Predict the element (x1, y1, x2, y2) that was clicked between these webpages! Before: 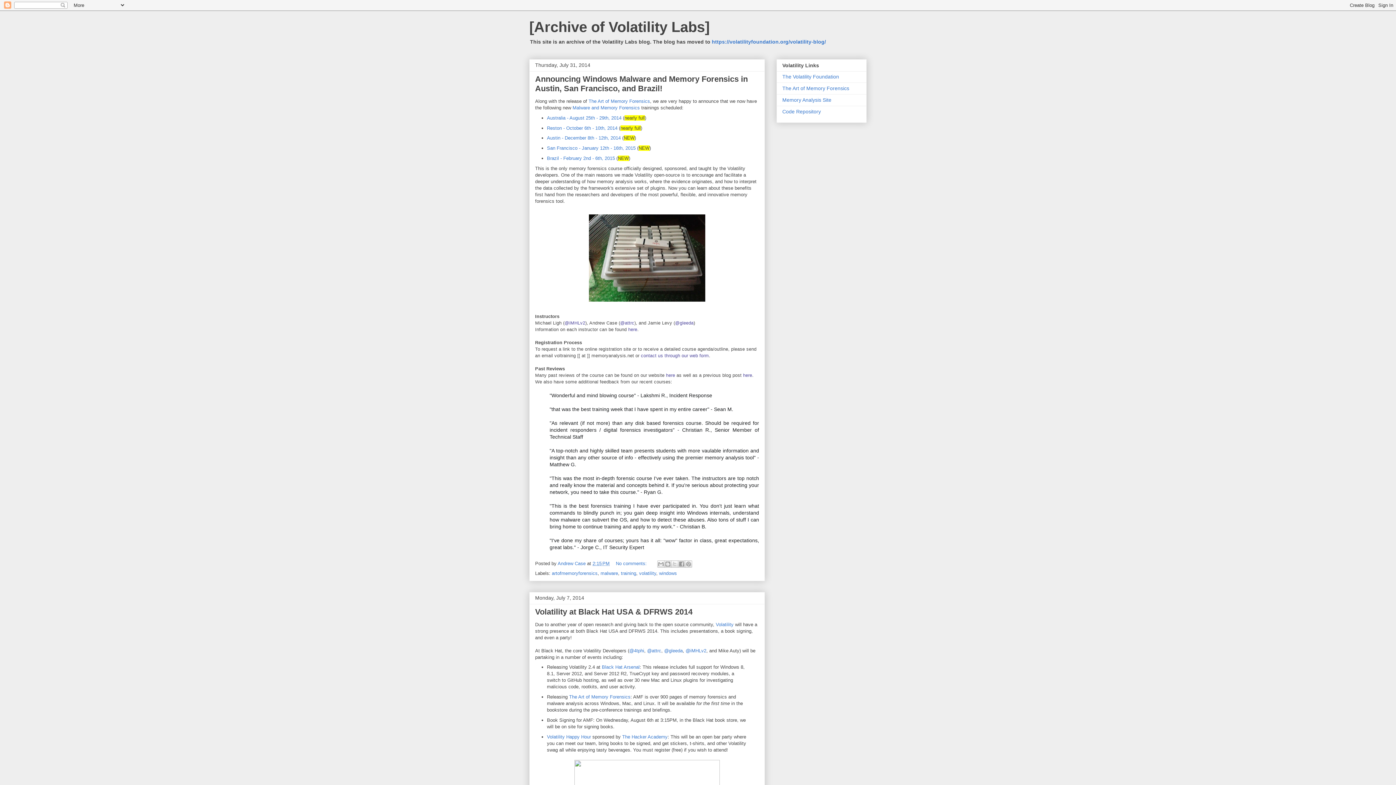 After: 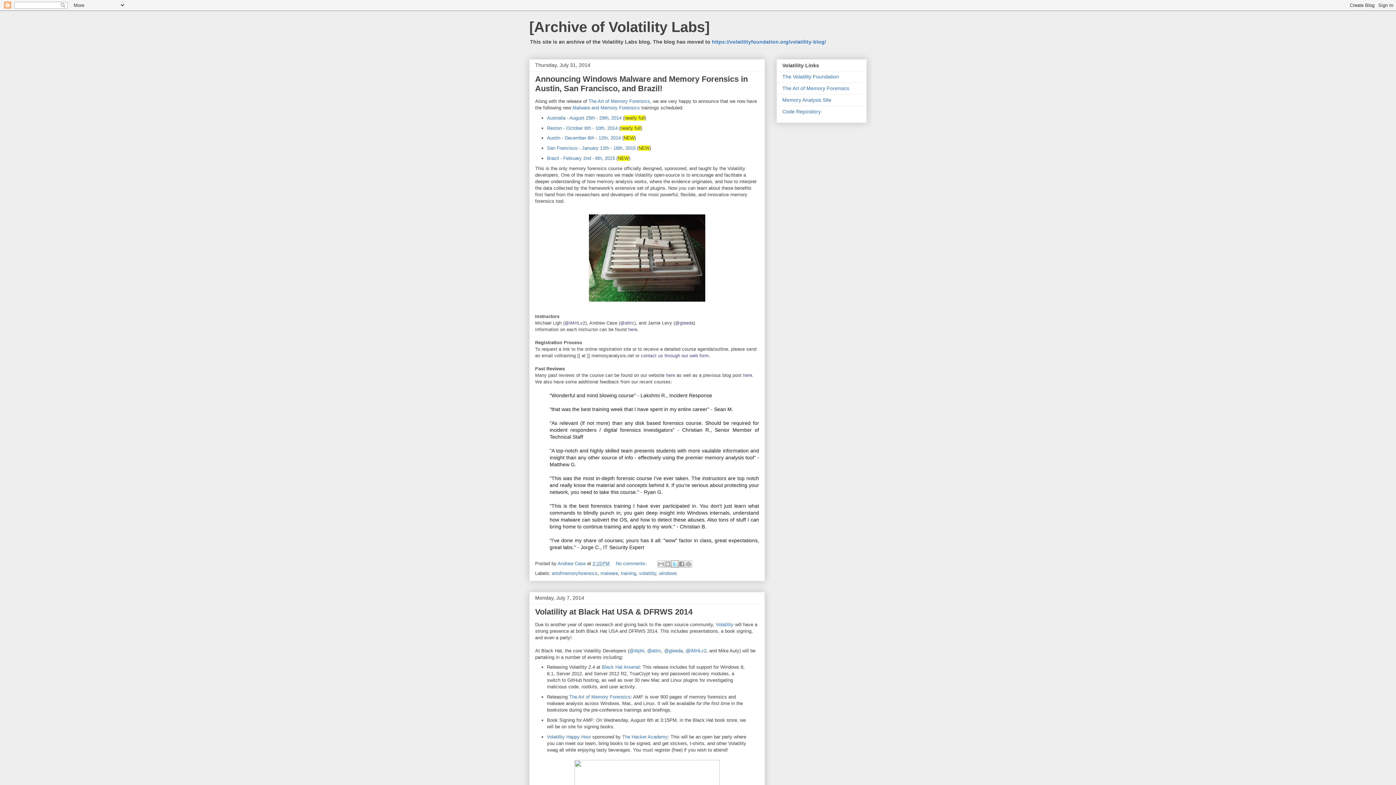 Action: bbox: (671, 560, 678, 567) label: Share to X